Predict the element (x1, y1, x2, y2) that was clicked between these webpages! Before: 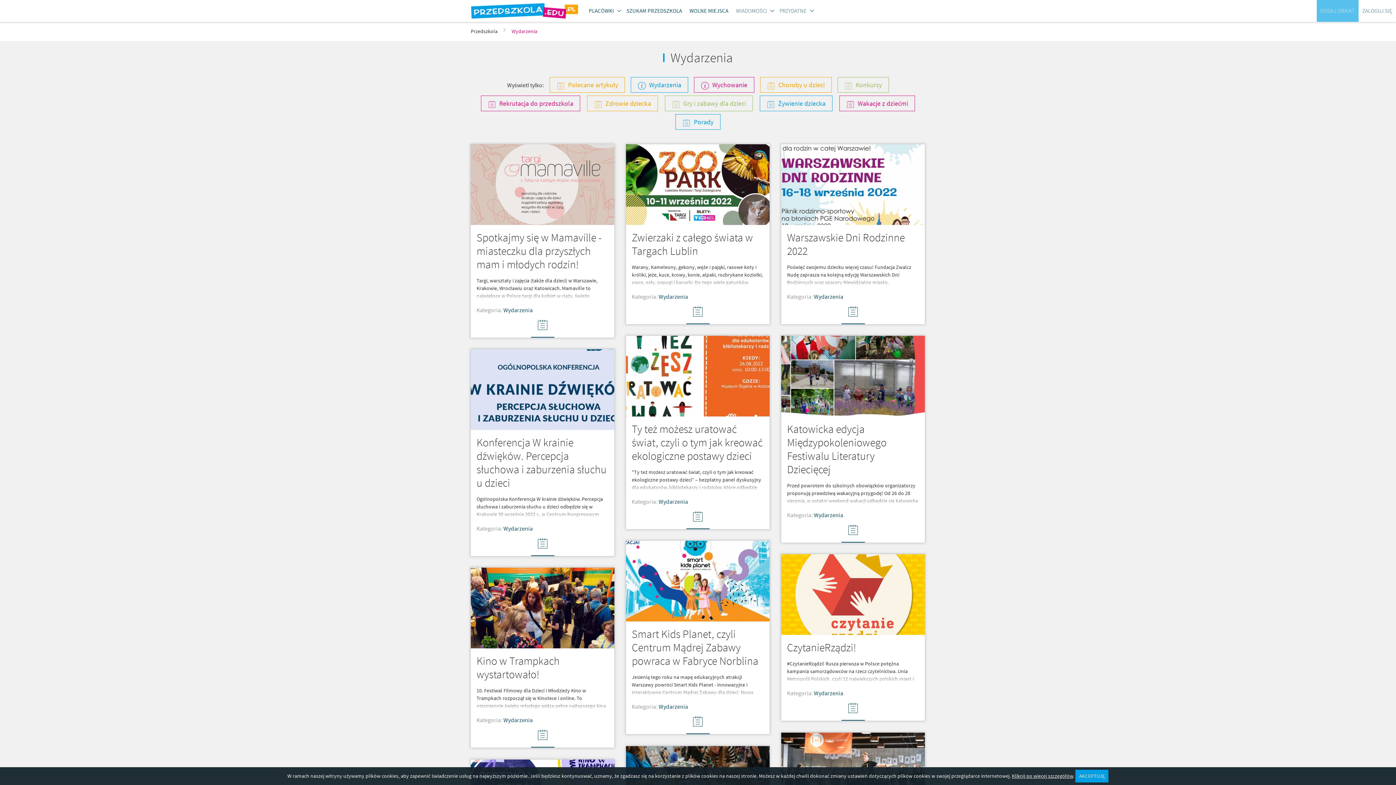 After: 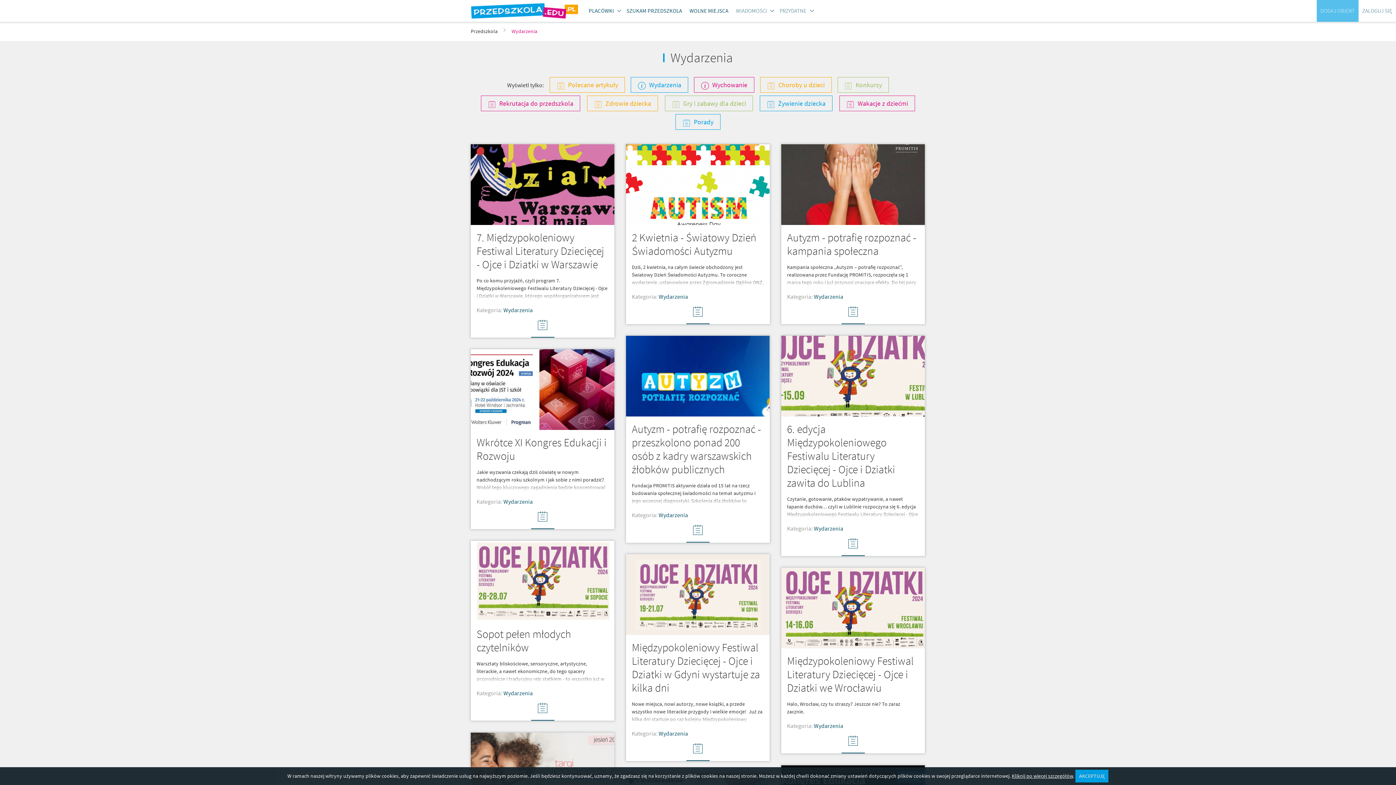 Action: label: Wydarzenia bbox: (511, 28, 537, 34)